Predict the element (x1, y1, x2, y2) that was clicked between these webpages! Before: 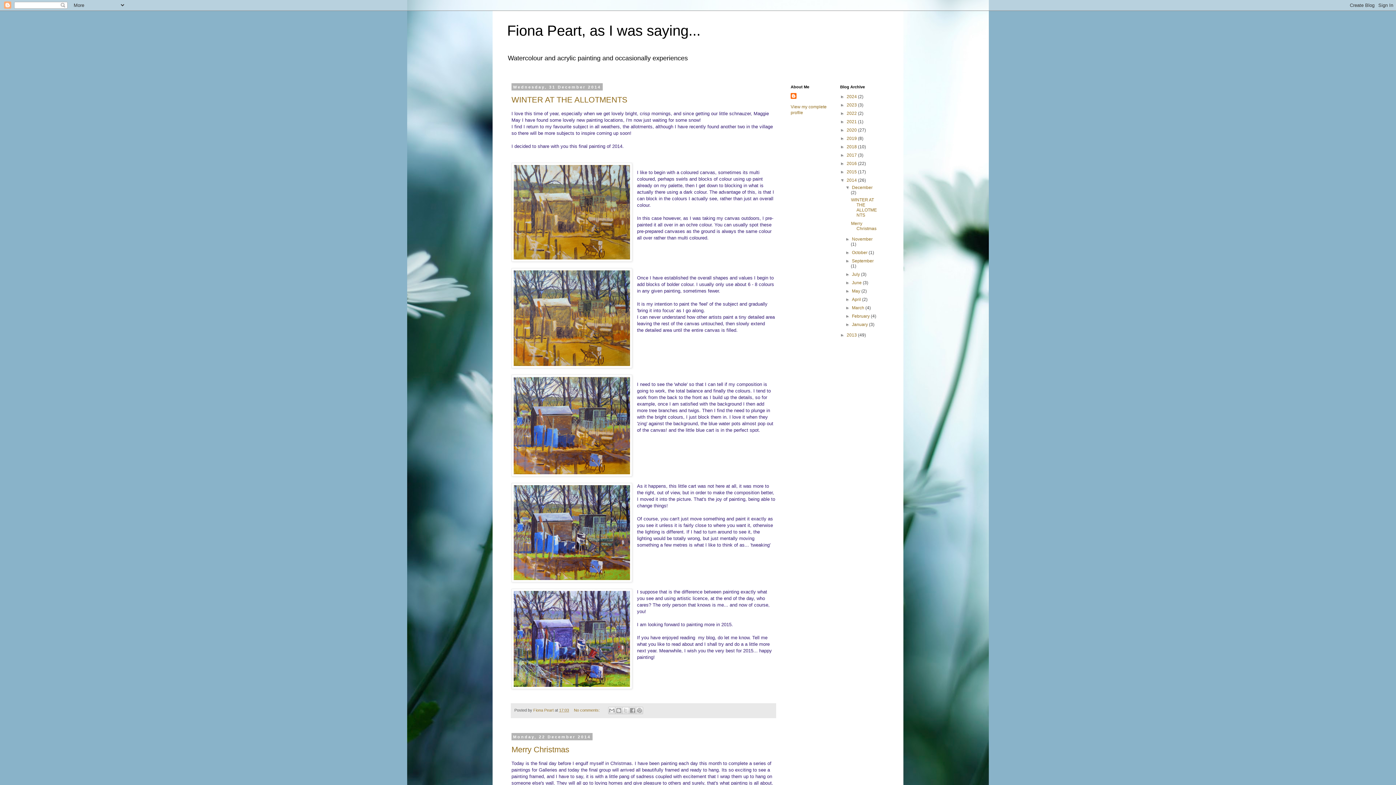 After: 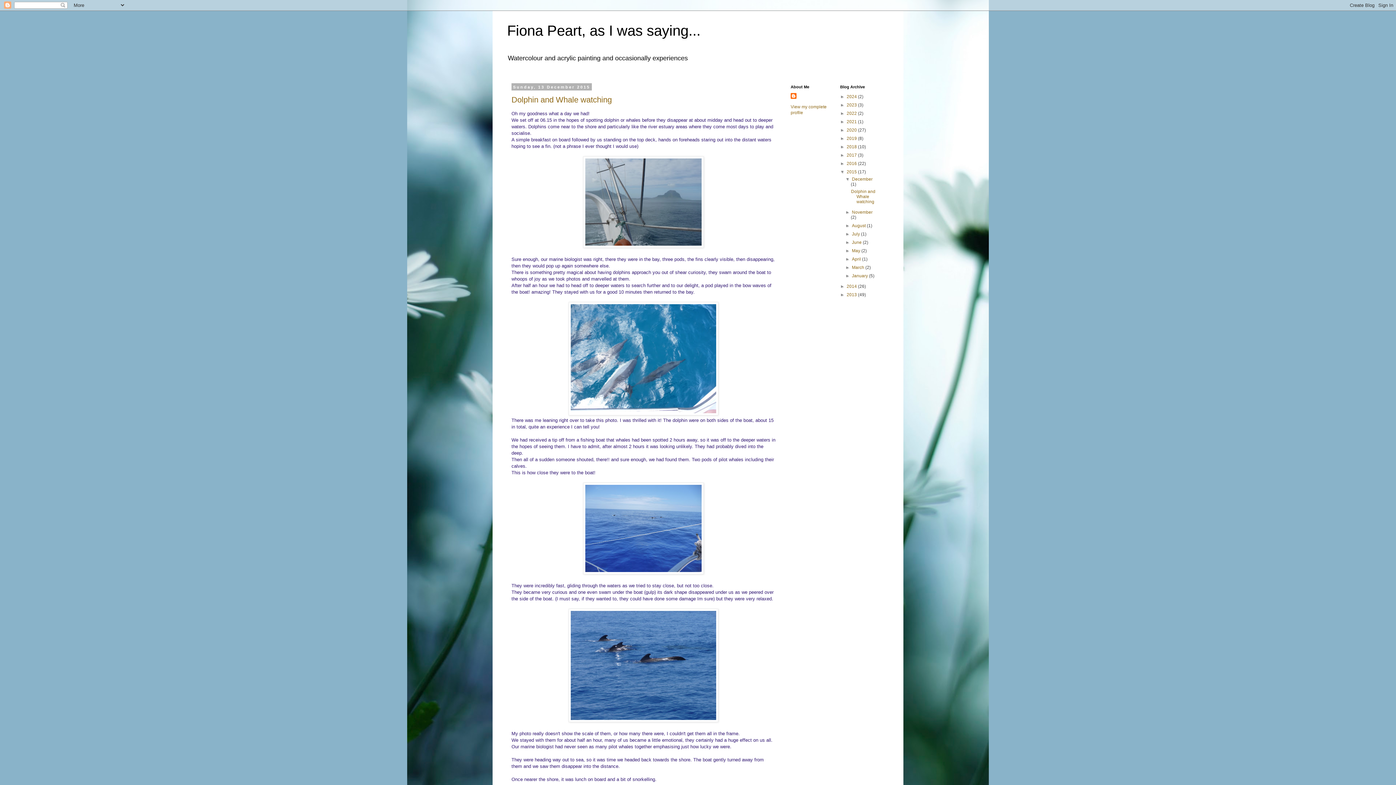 Action: bbox: (846, 169, 858, 174) label: 2015 